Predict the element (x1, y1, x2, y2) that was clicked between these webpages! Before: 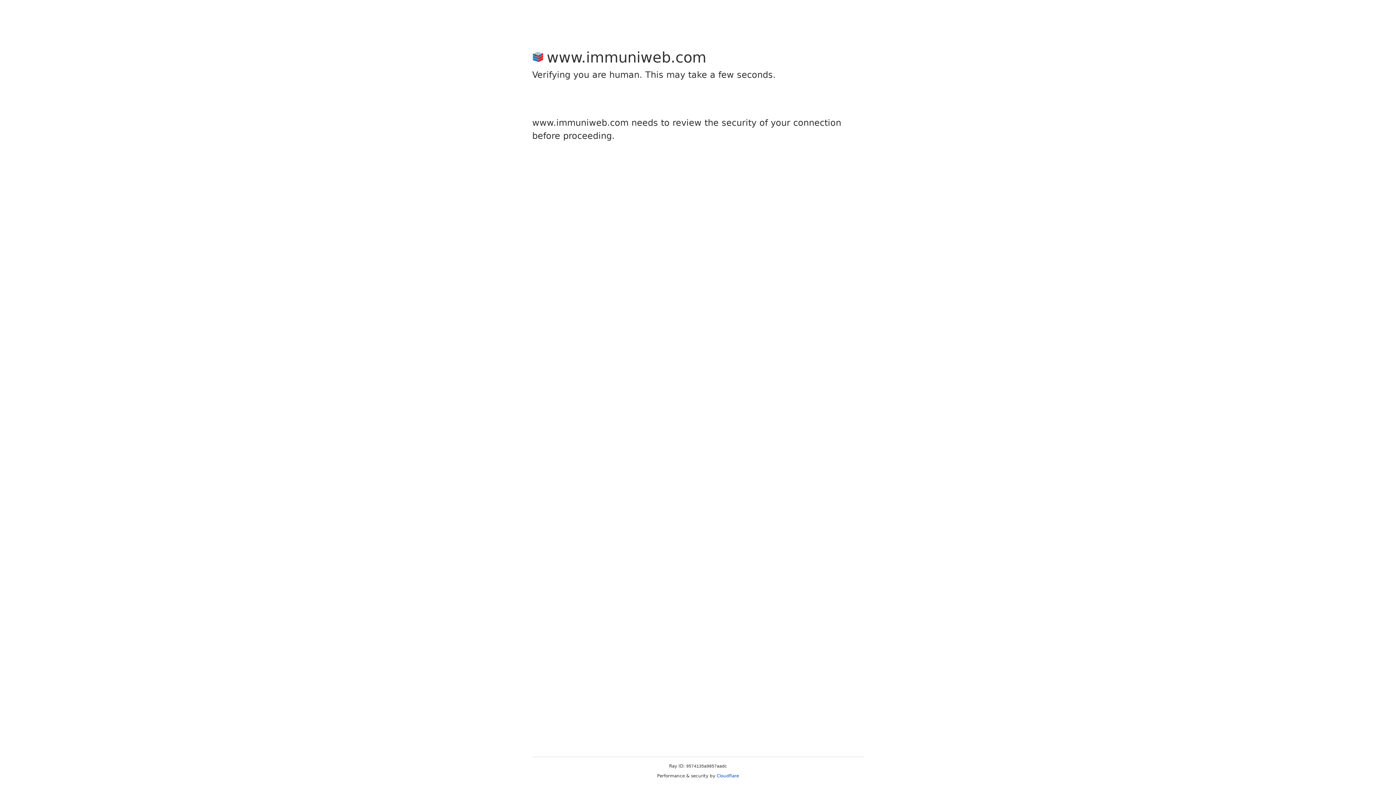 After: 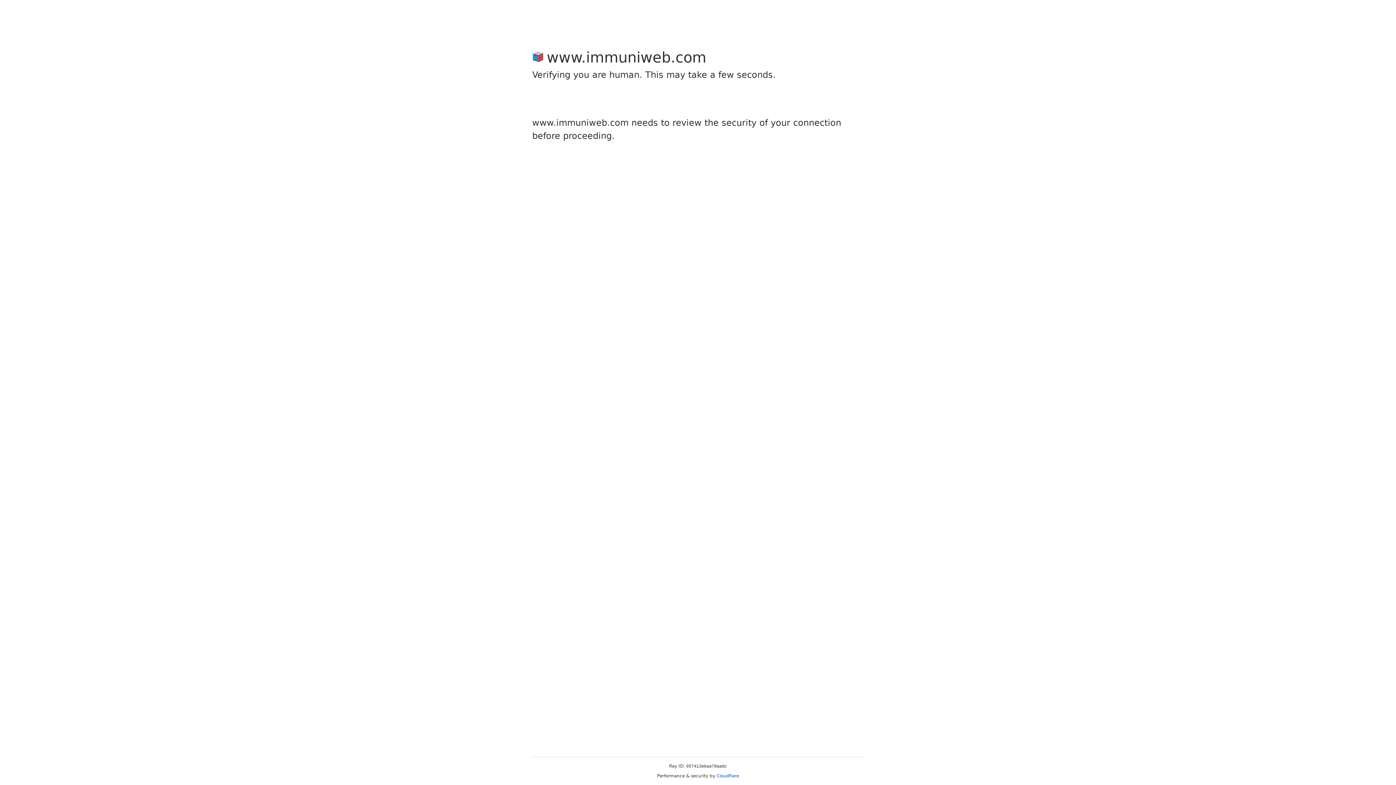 Action: bbox: (716, 773, 739, 778) label: Cloudflare